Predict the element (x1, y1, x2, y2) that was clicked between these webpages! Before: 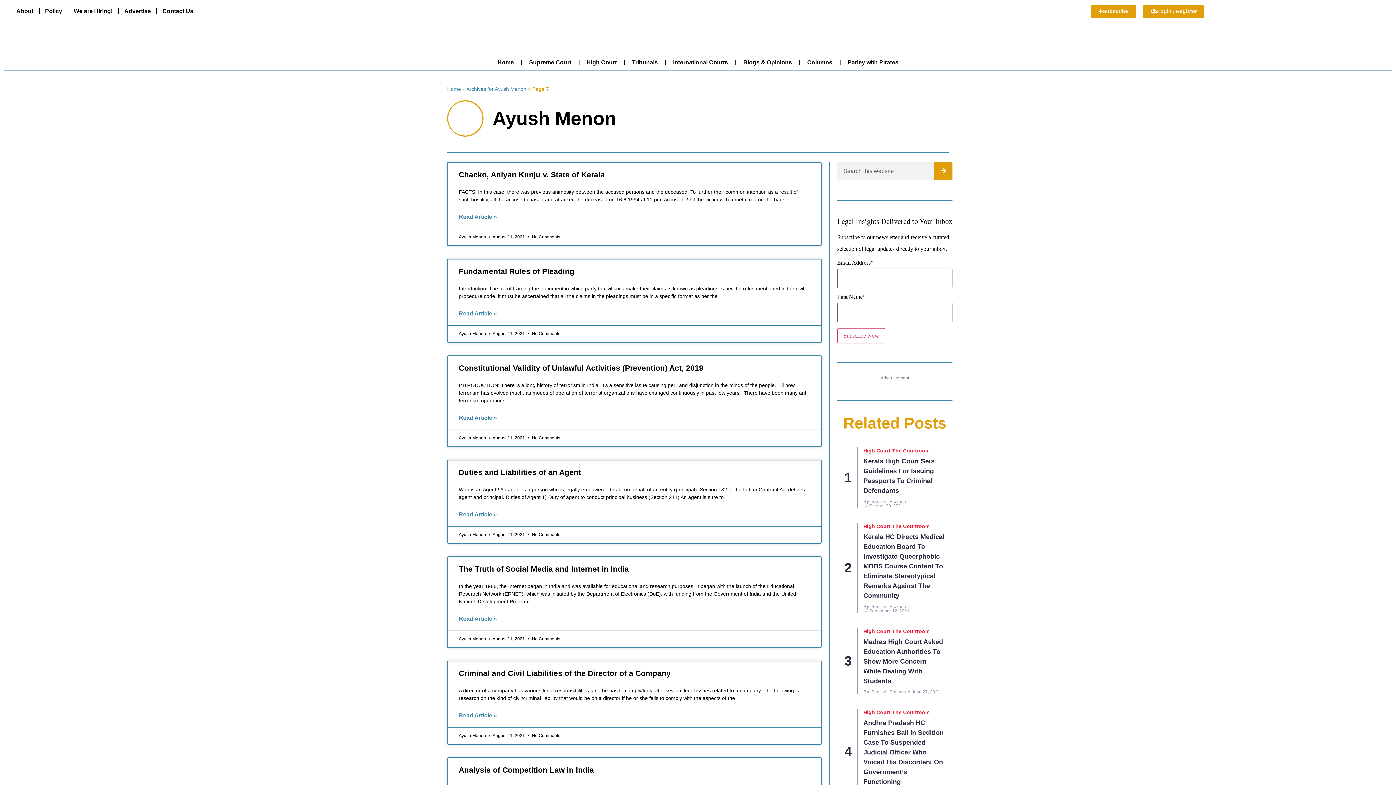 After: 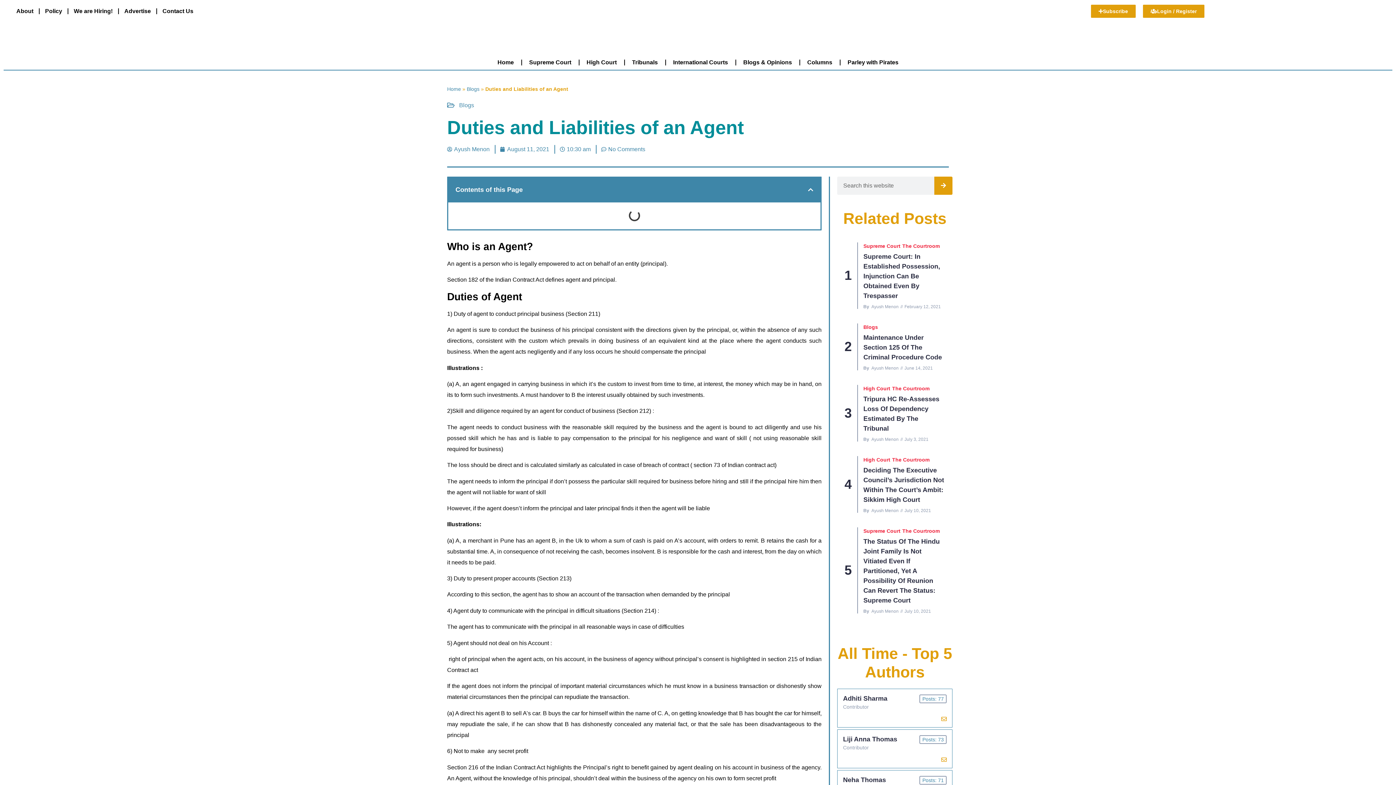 Action: bbox: (458, 468, 581, 476) label: Duties and Liabilities of an Agent